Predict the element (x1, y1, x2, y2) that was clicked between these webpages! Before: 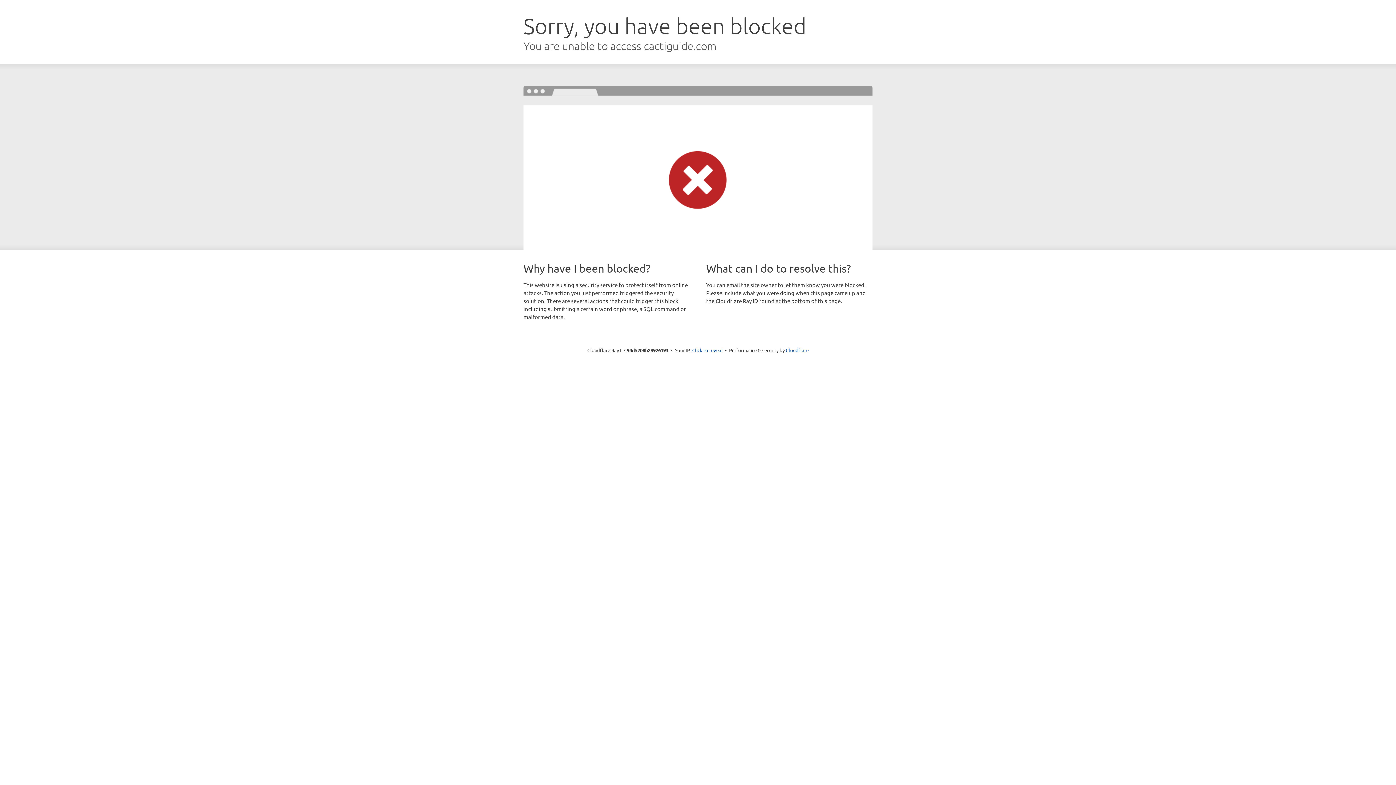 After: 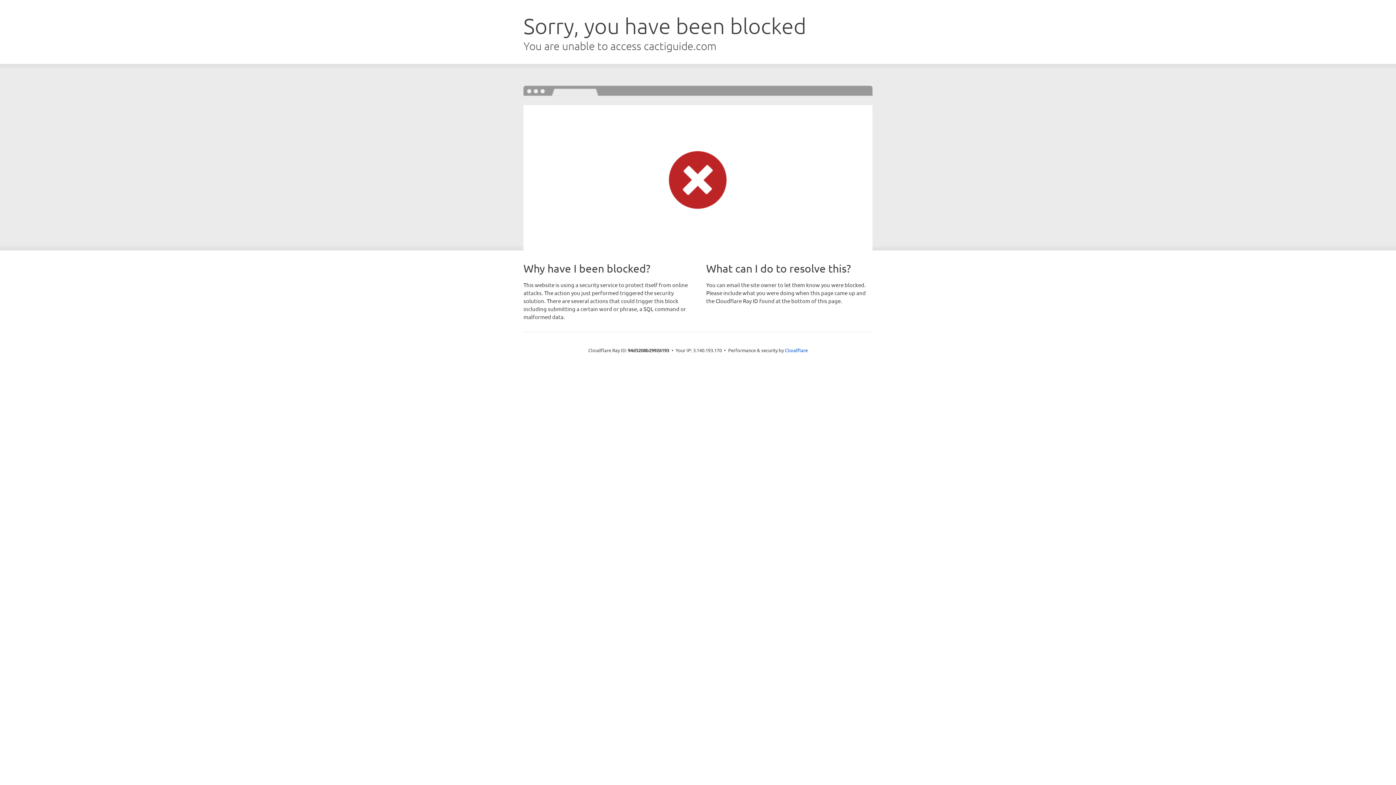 Action: bbox: (692, 346, 722, 353) label: Click to reveal